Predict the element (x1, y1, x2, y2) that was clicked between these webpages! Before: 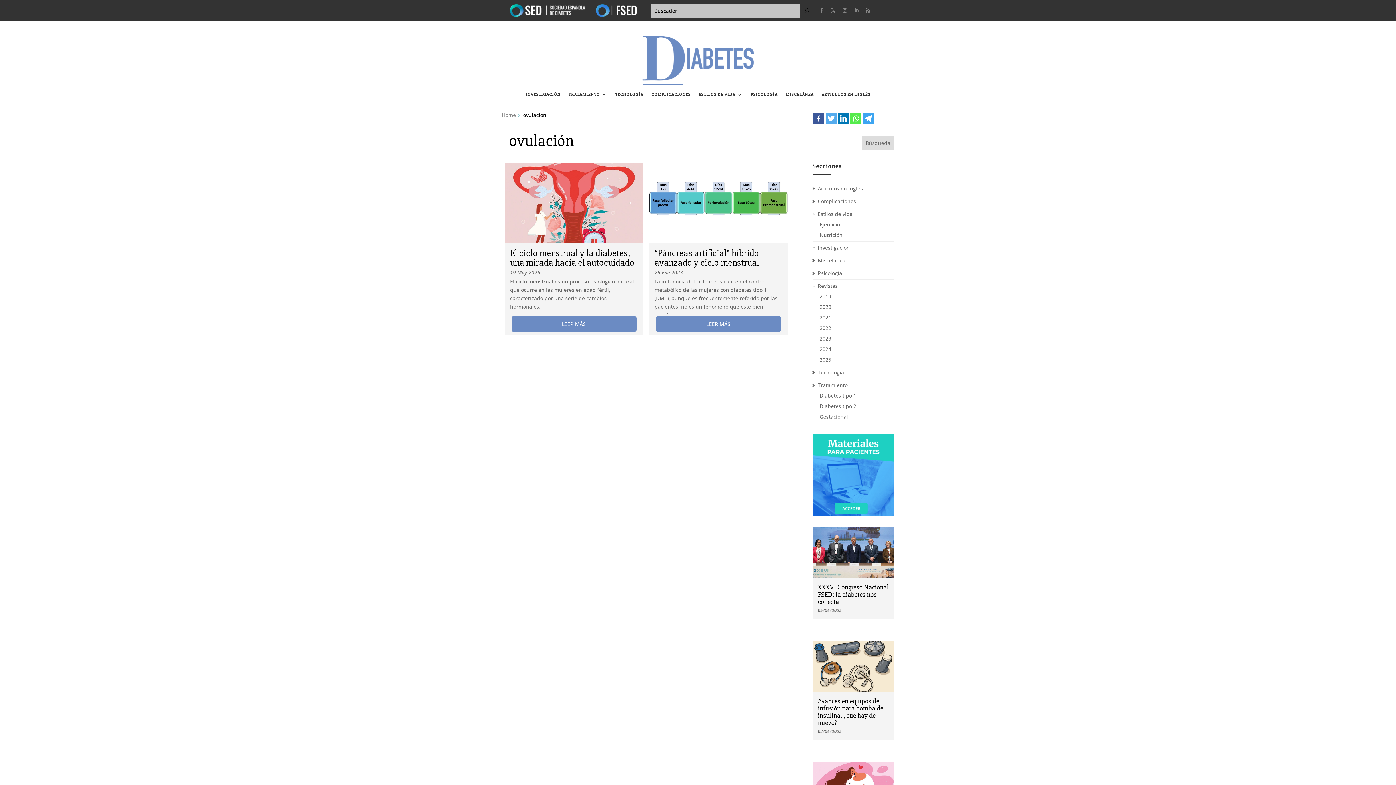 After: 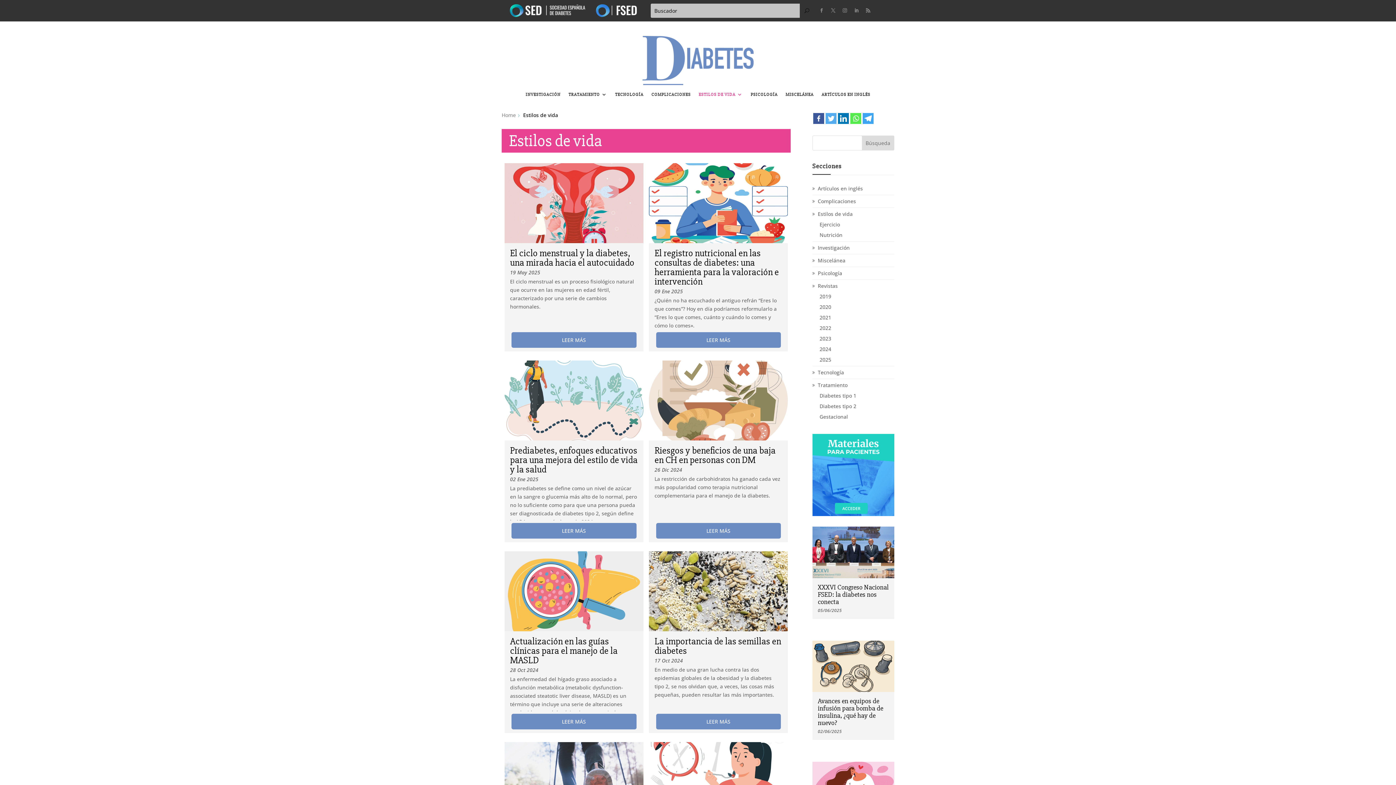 Action: bbox: (698, 85, 742, 104) label: ESTILOS DE VIDA